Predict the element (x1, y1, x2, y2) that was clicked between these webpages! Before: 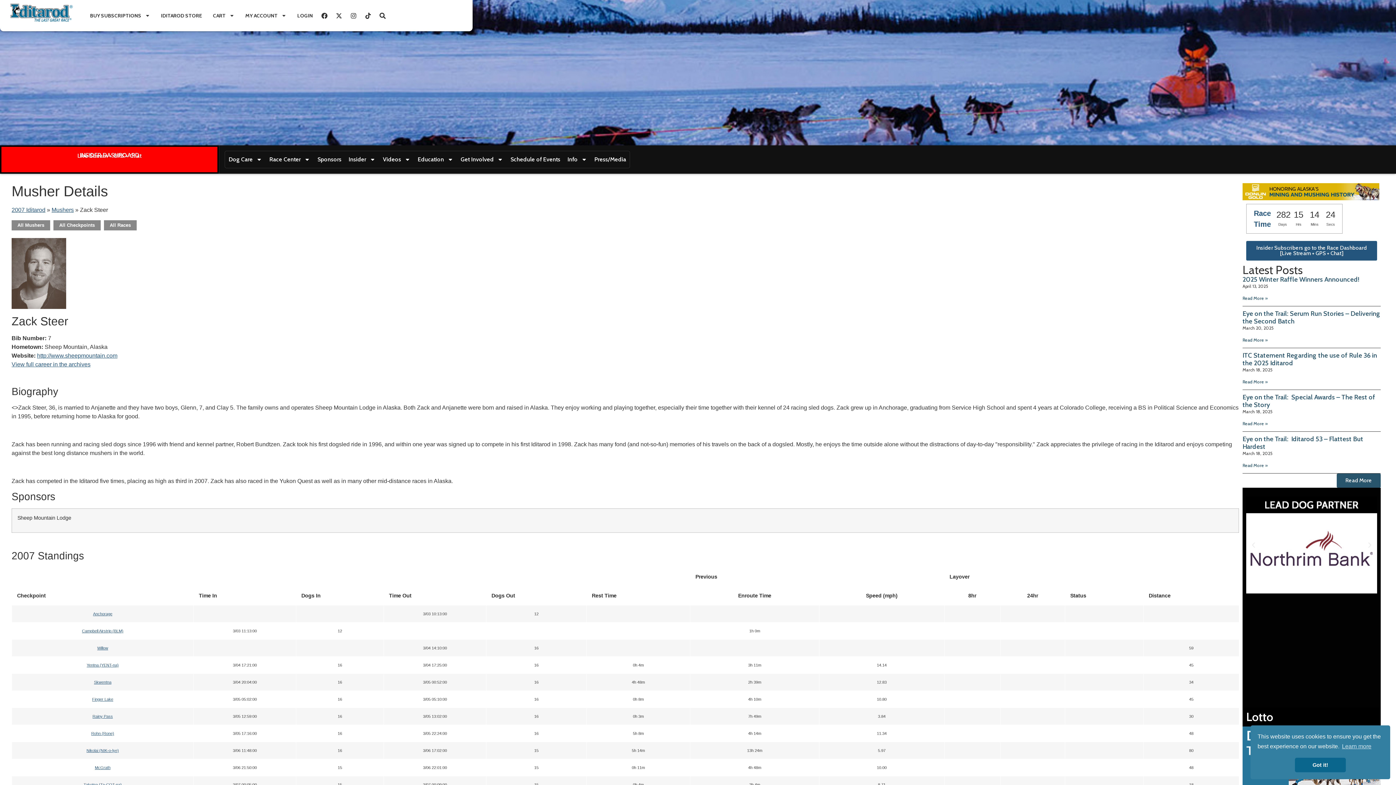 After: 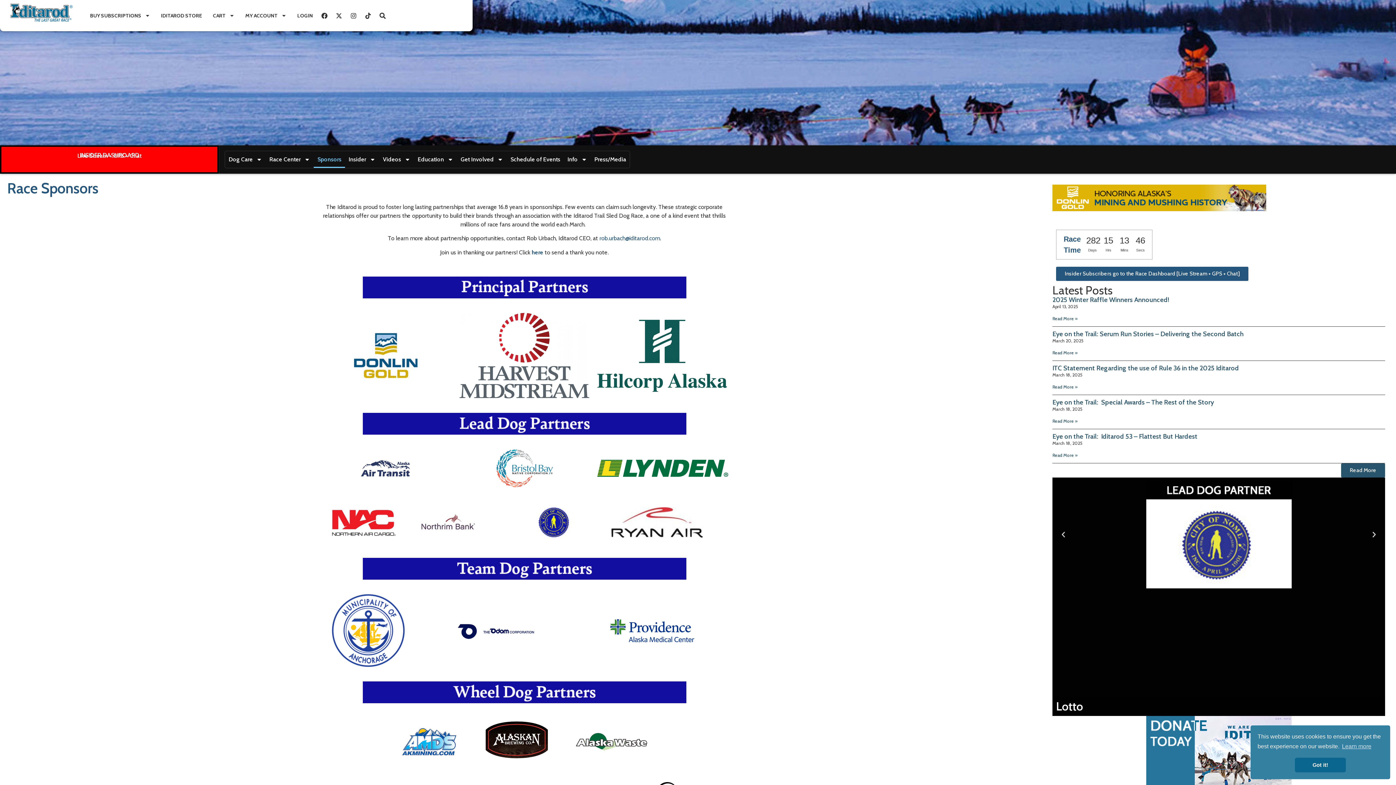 Action: label: Sponsors bbox: (313, 151, 345, 168)